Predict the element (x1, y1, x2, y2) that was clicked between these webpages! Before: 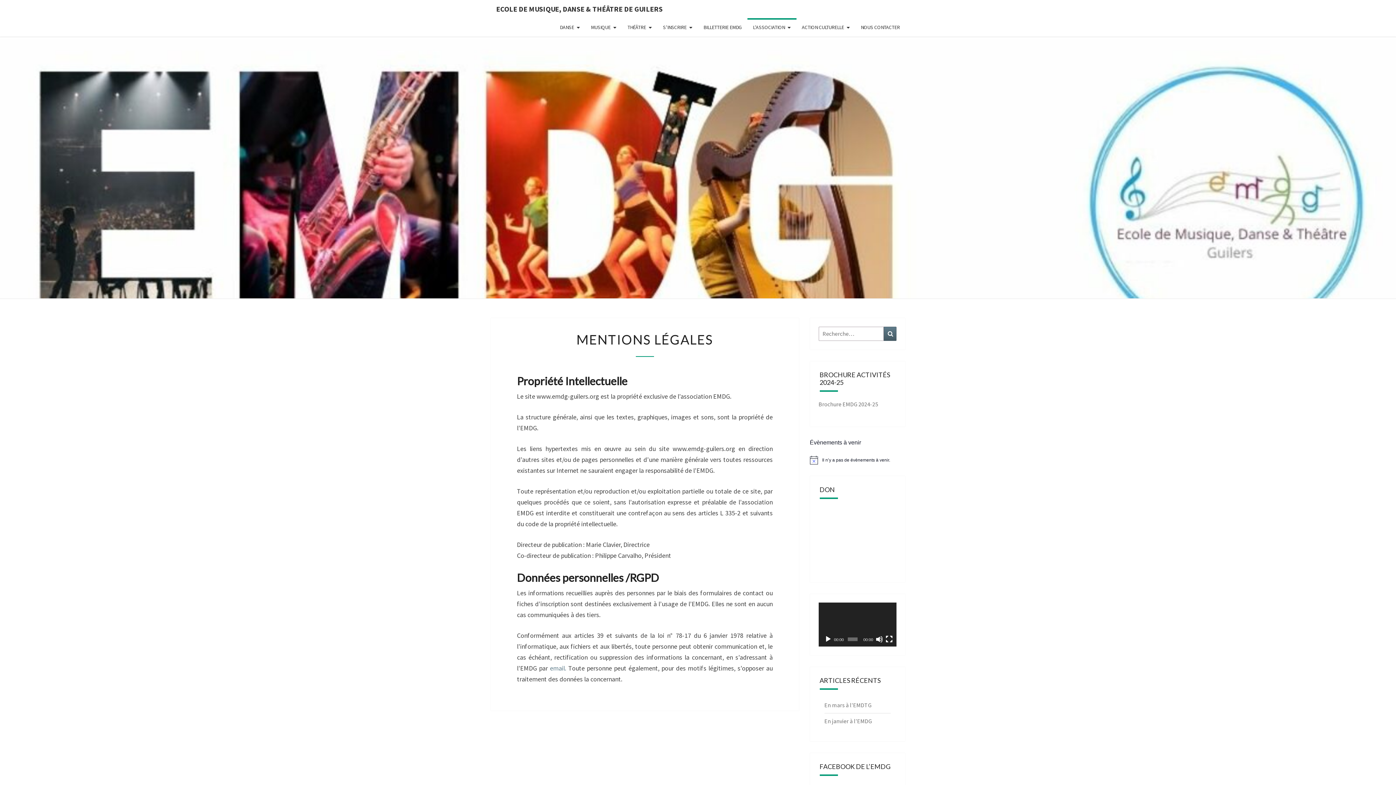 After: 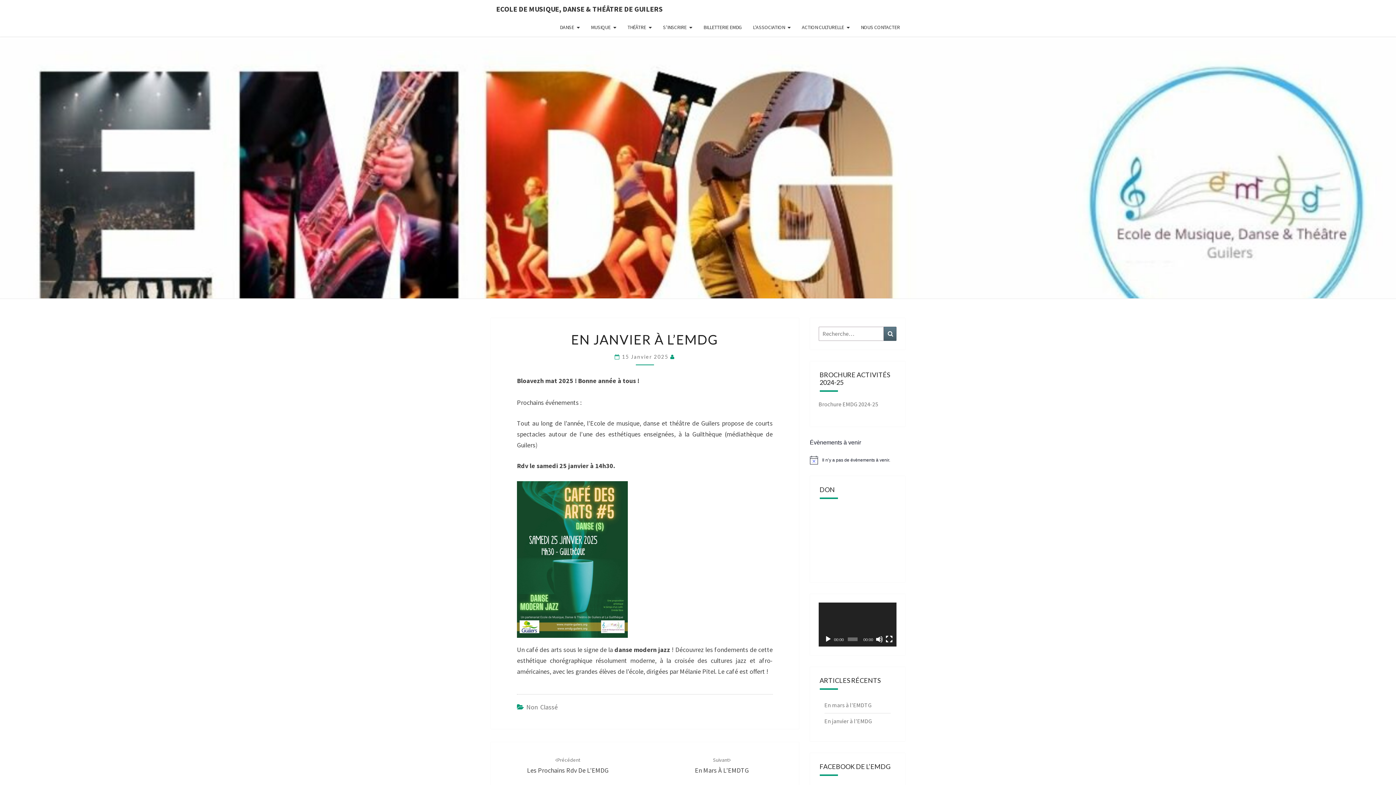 Action: bbox: (824, 717, 872, 725) label: En janvier à l’EMDG